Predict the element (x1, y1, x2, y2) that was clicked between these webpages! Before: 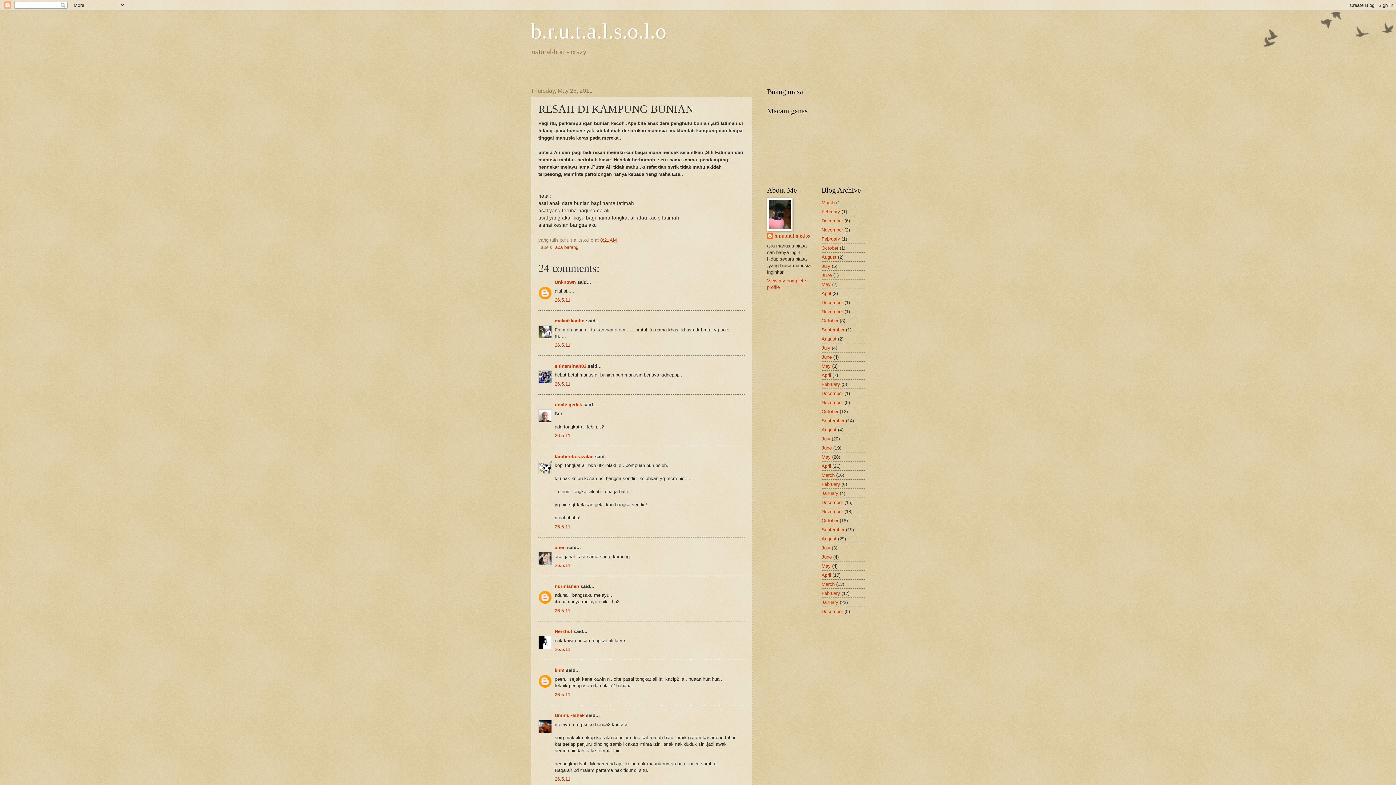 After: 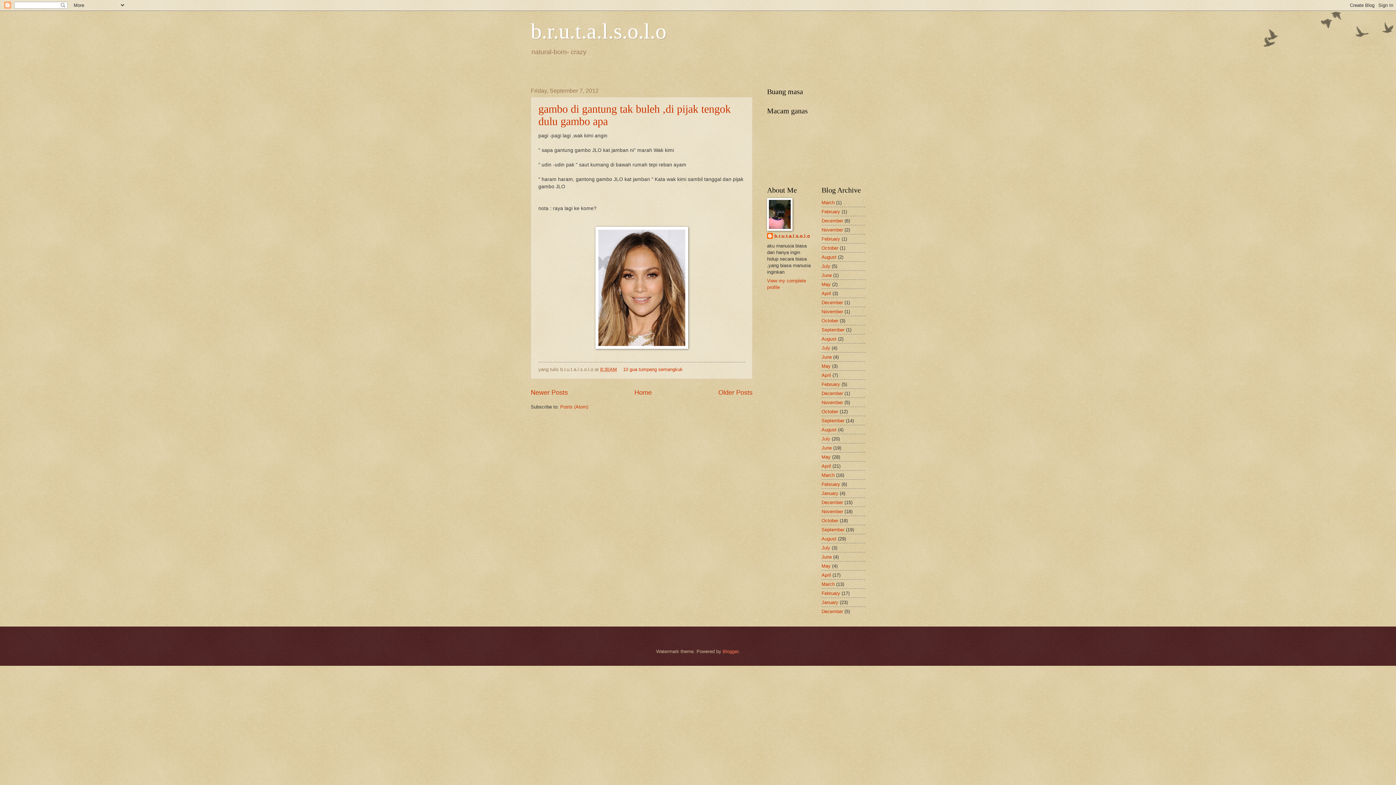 Action: bbox: (821, 327, 844, 332) label: September